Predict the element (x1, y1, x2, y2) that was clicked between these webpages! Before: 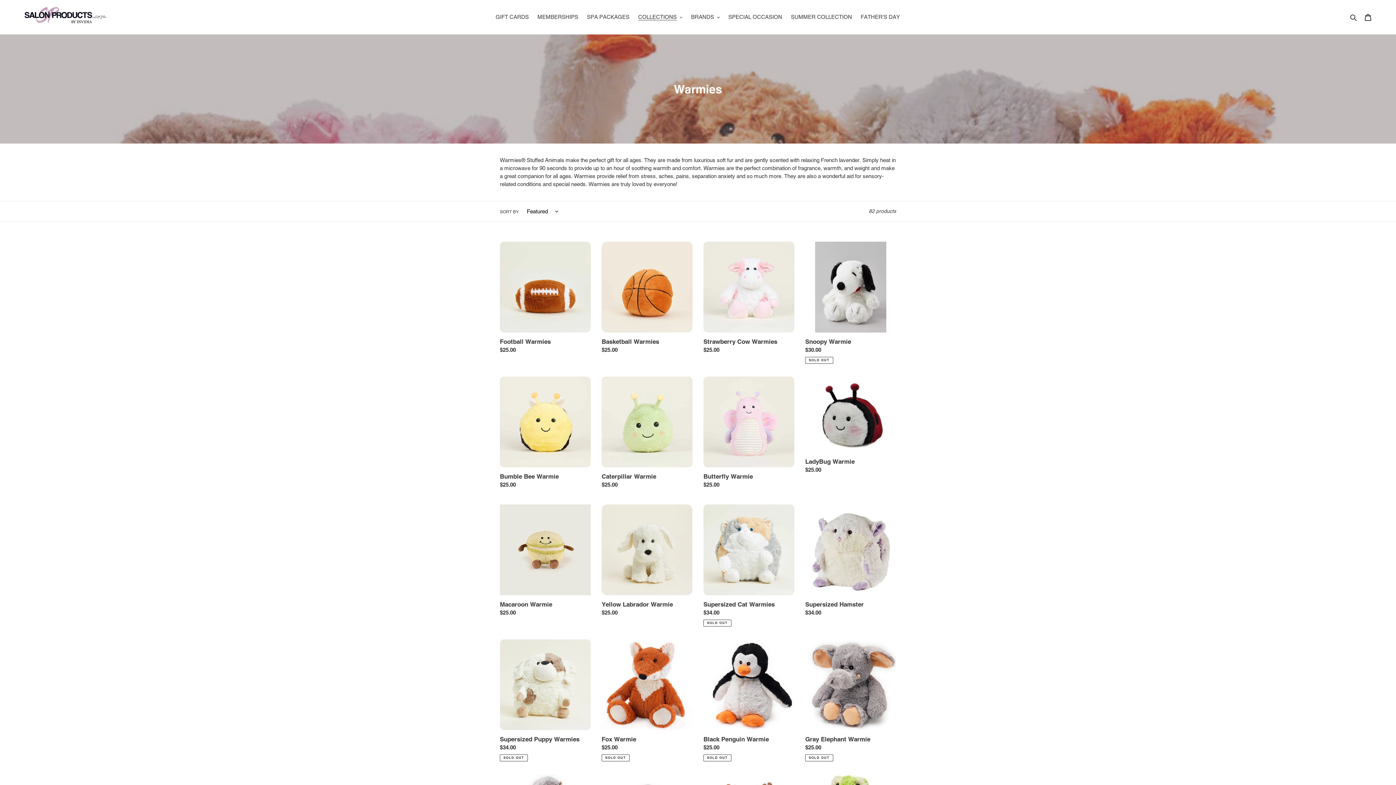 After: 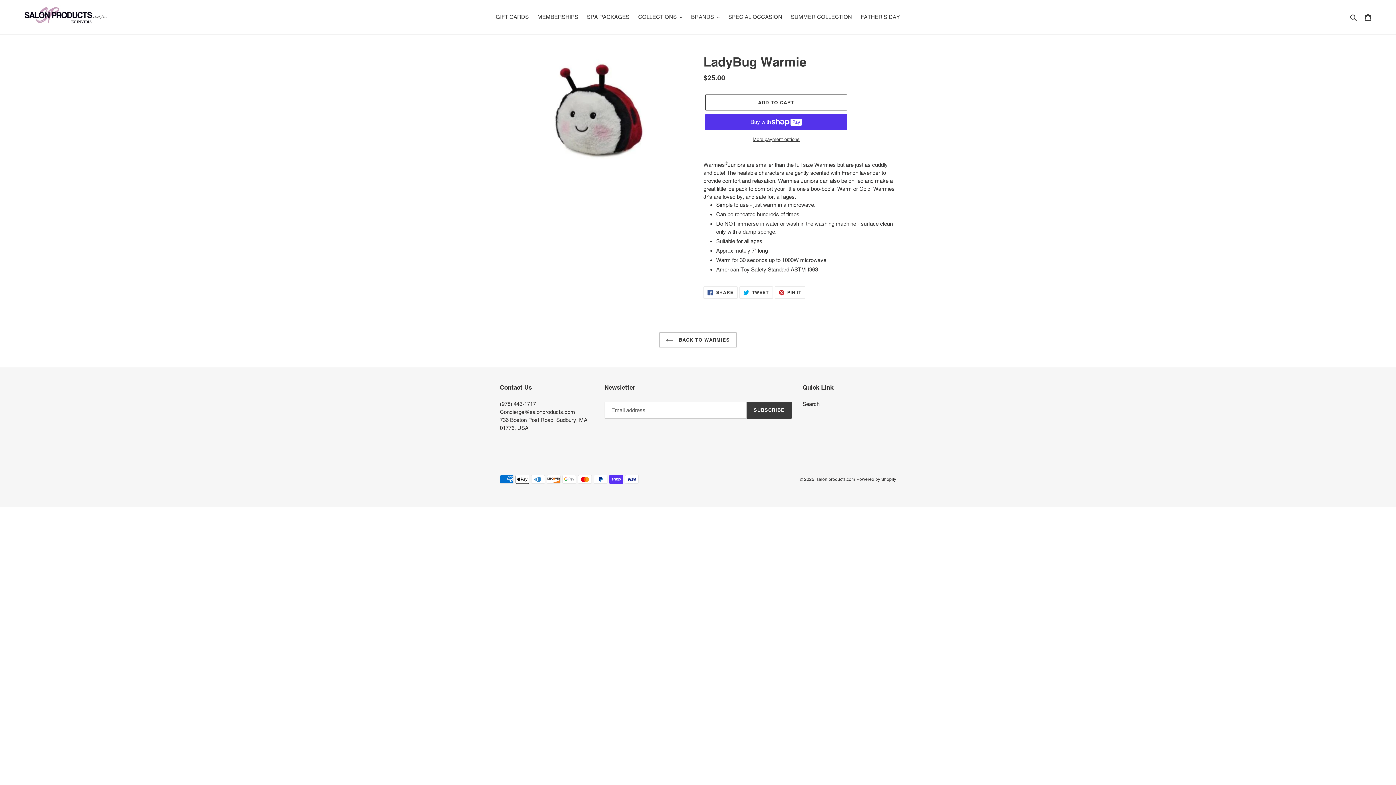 Action: label: LadyBug Warmie bbox: (805, 376, 896, 477)